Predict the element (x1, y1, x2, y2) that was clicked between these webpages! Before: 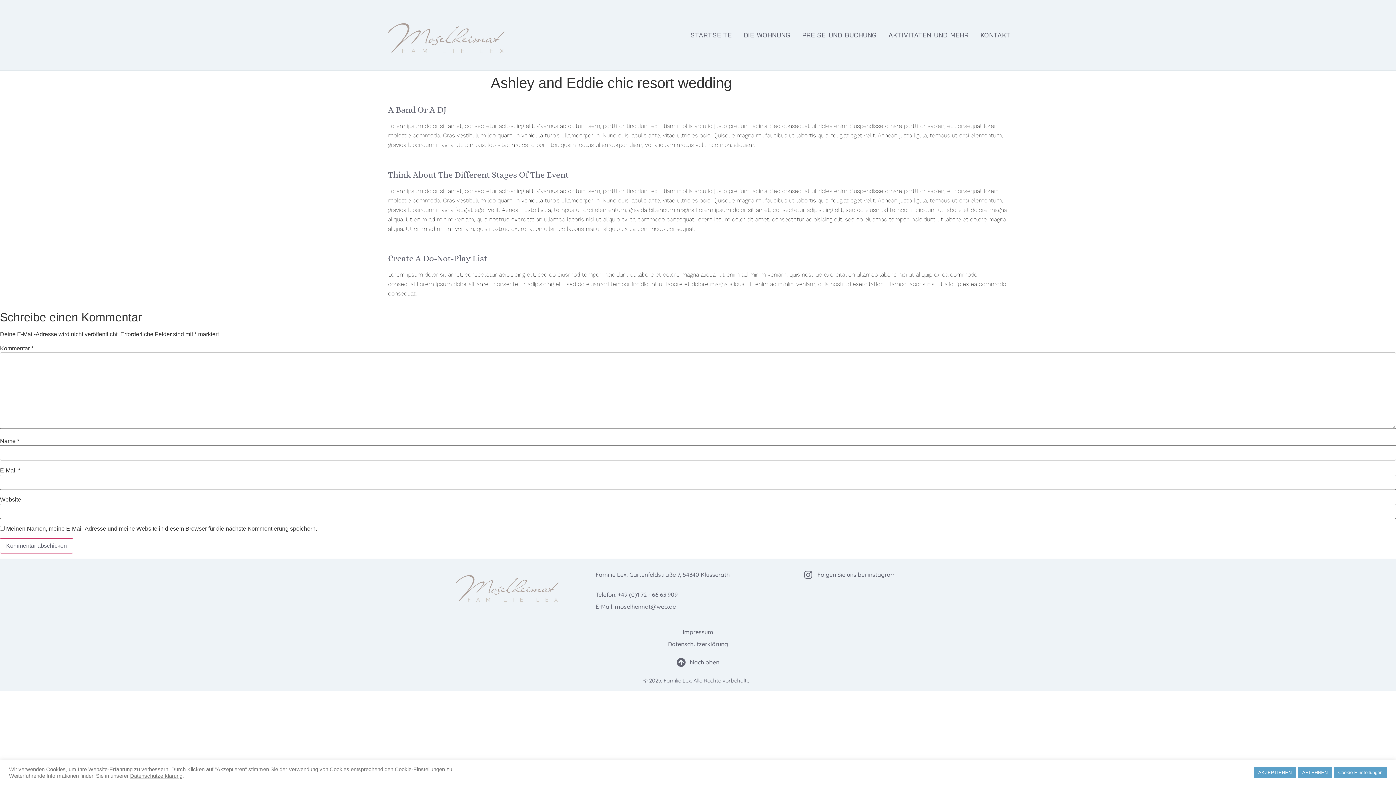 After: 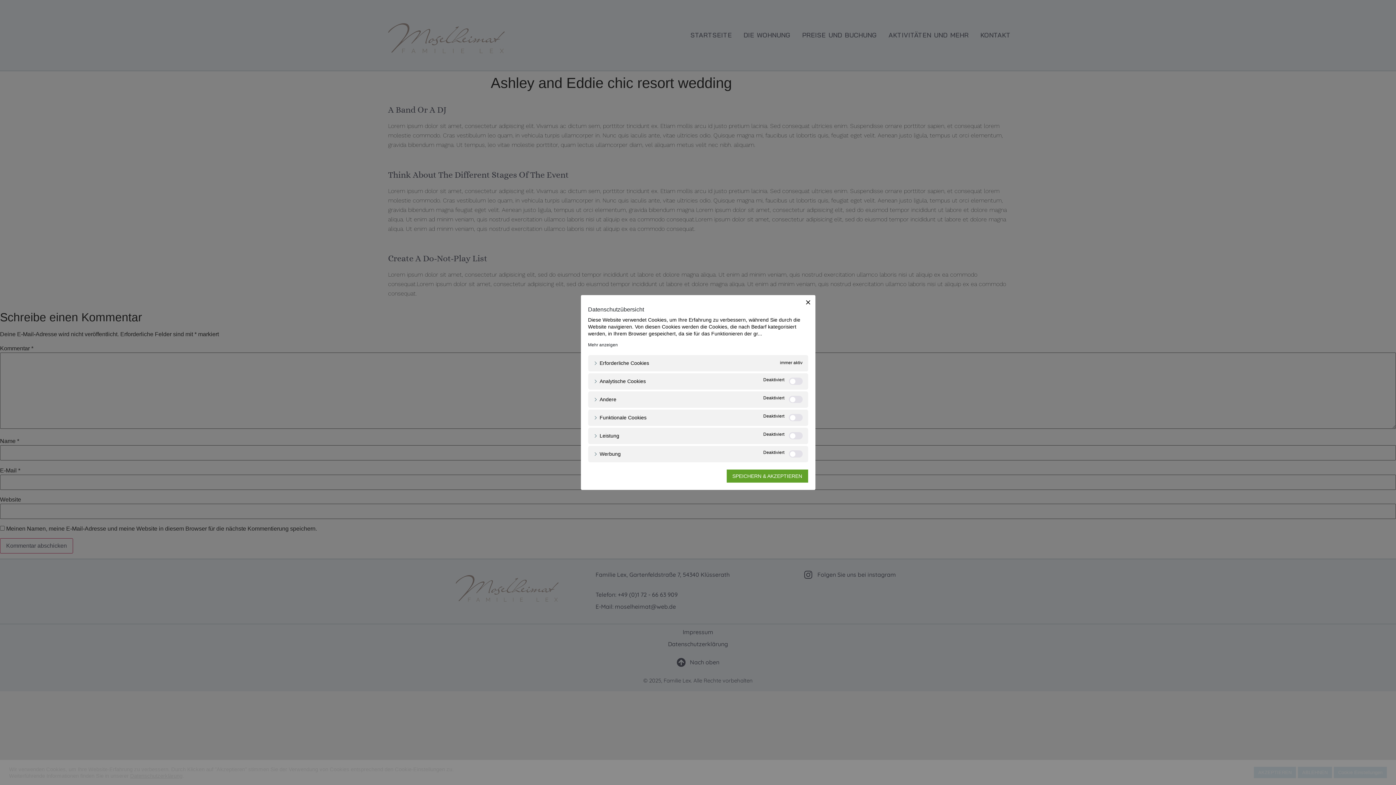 Action: label: Cookie Einstellungen bbox: (1334, 767, 1387, 778)